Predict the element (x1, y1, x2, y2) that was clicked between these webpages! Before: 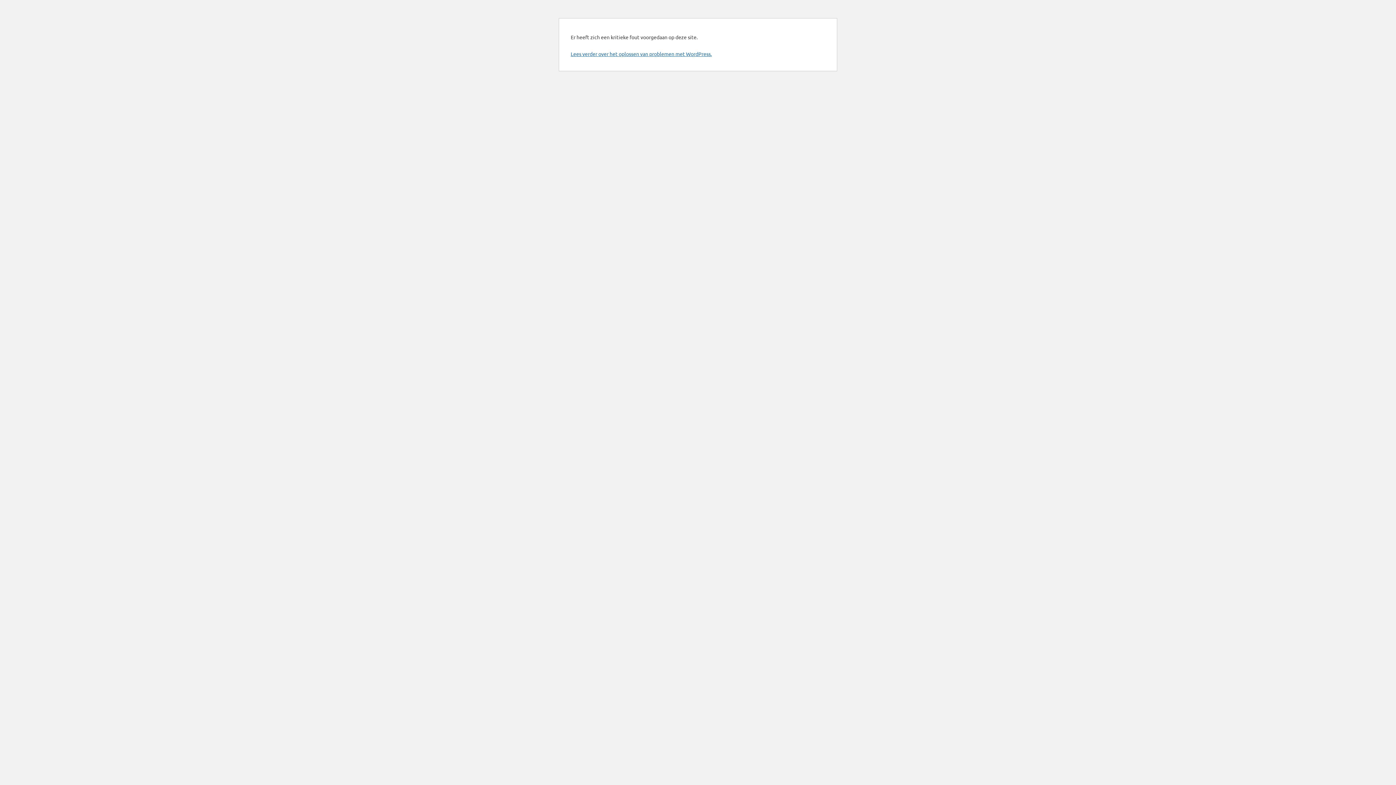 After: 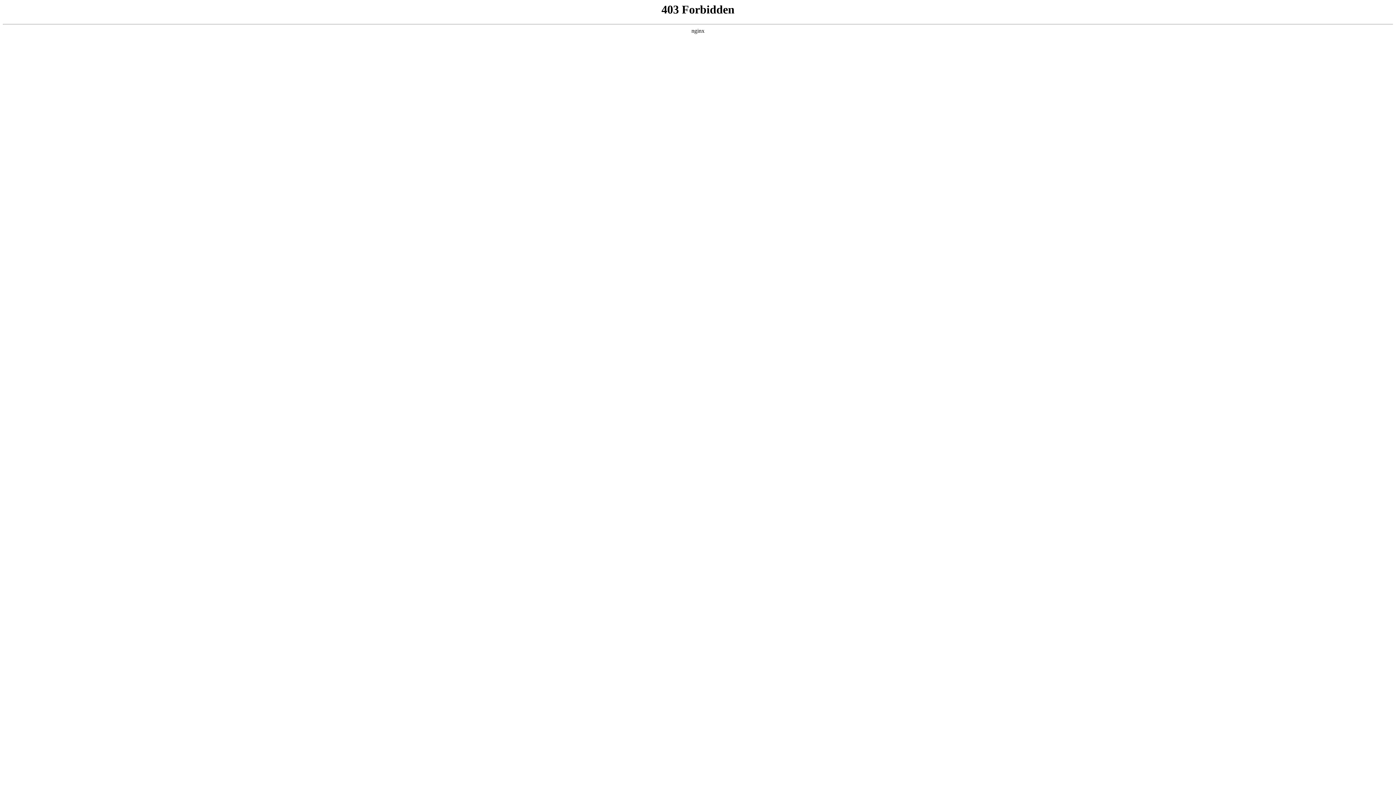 Action: label: Lees verder over het oplossen van problemen met WordPress. bbox: (570, 50, 712, 57)